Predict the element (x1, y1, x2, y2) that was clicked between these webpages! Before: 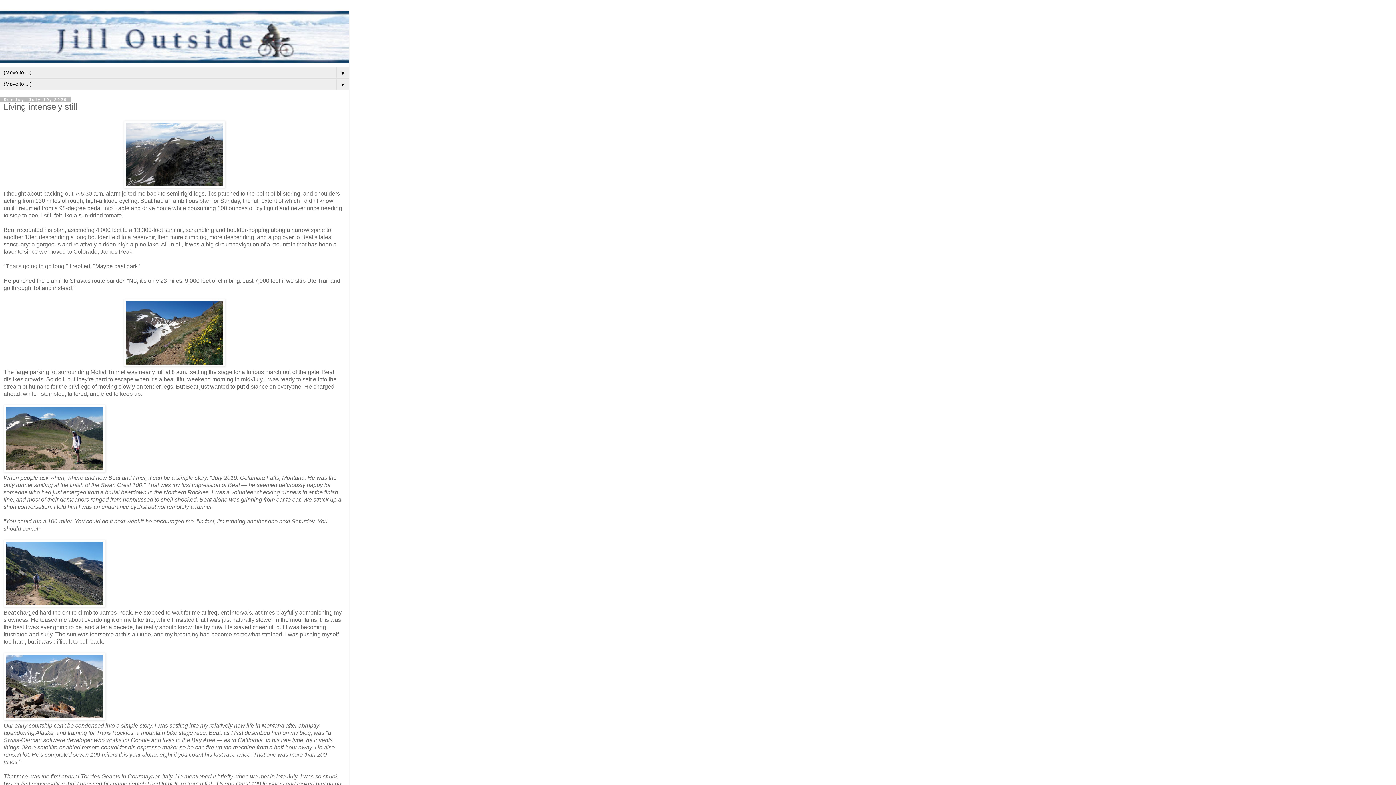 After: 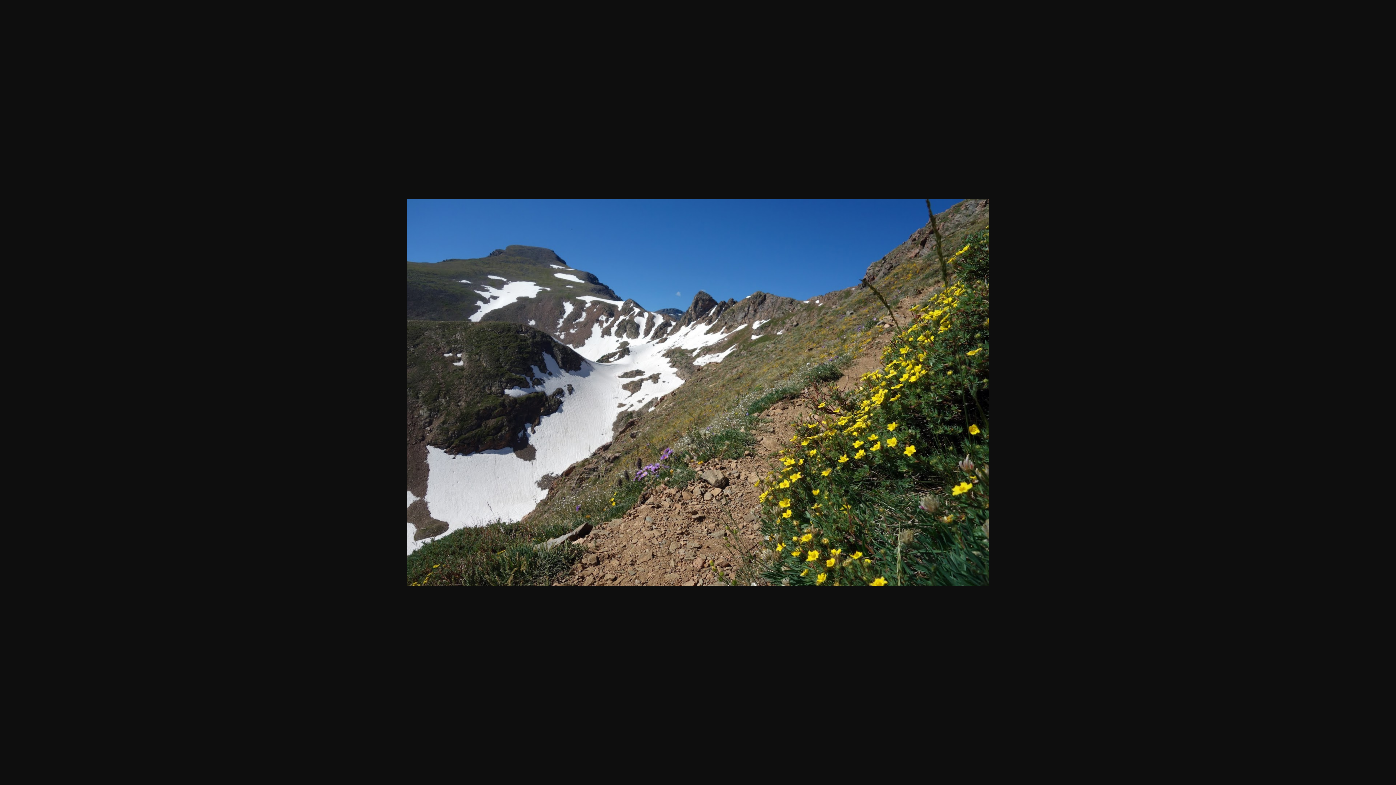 Action: bbox: (123, 361, 225, 367)